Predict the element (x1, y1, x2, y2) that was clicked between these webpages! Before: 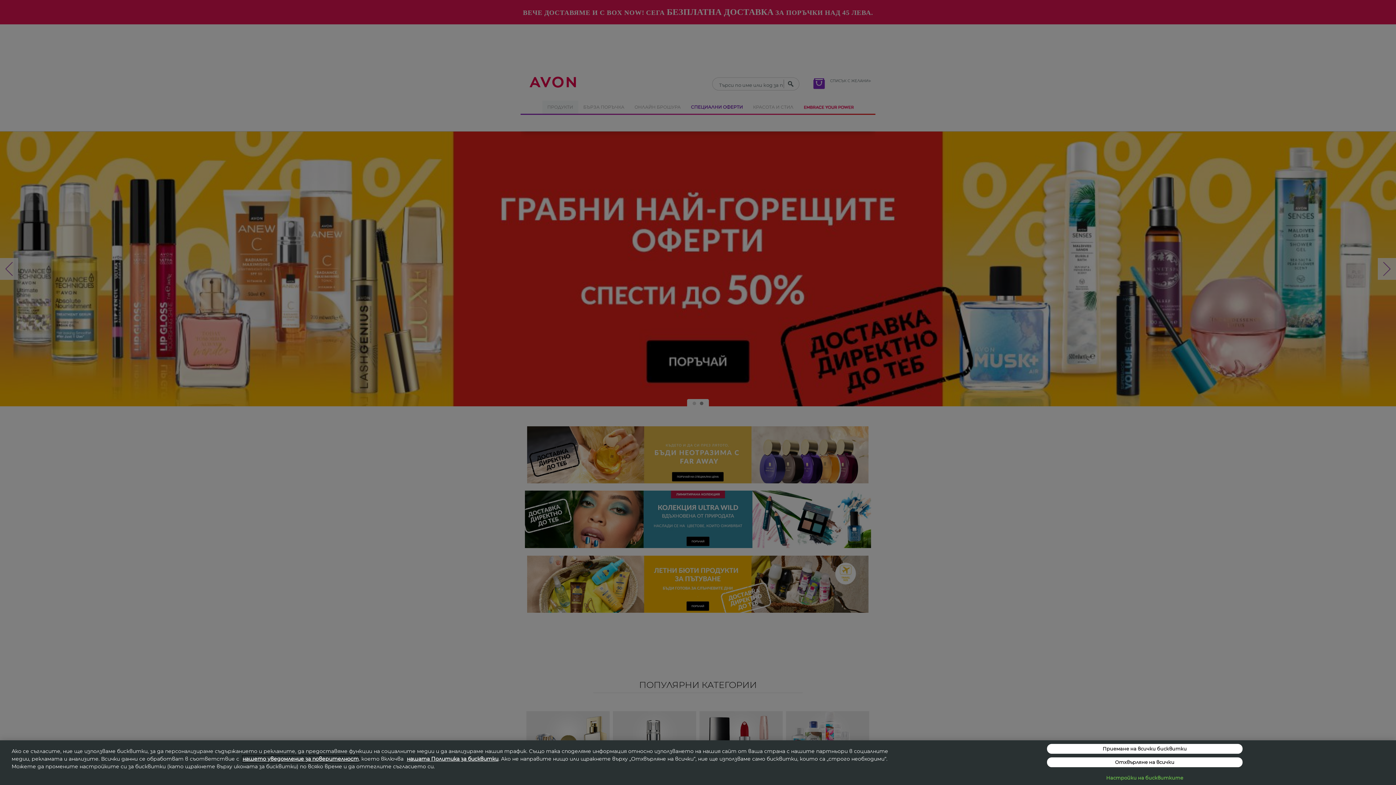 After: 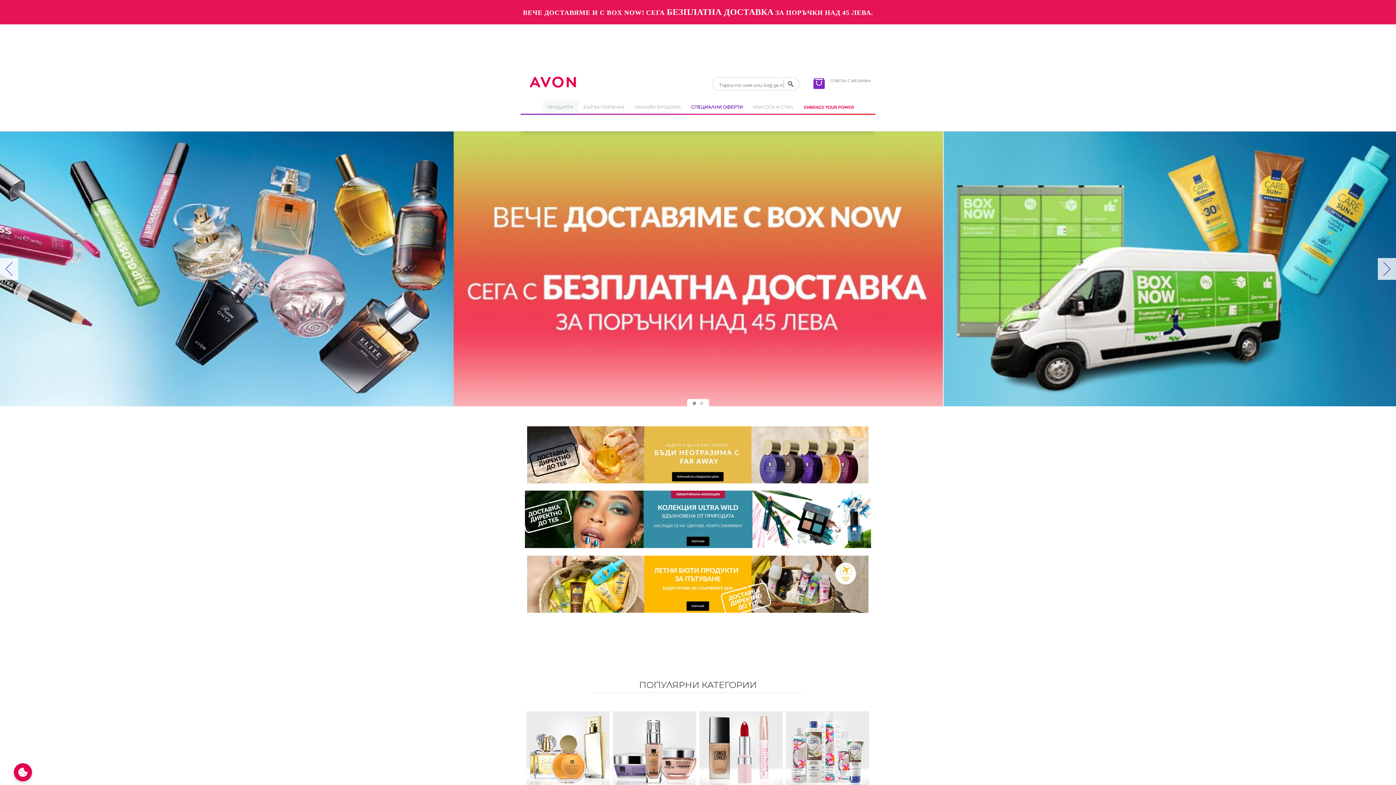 Action: label: Приемане на всички бисквитки bbox: (1047, 744, 1242, 754)